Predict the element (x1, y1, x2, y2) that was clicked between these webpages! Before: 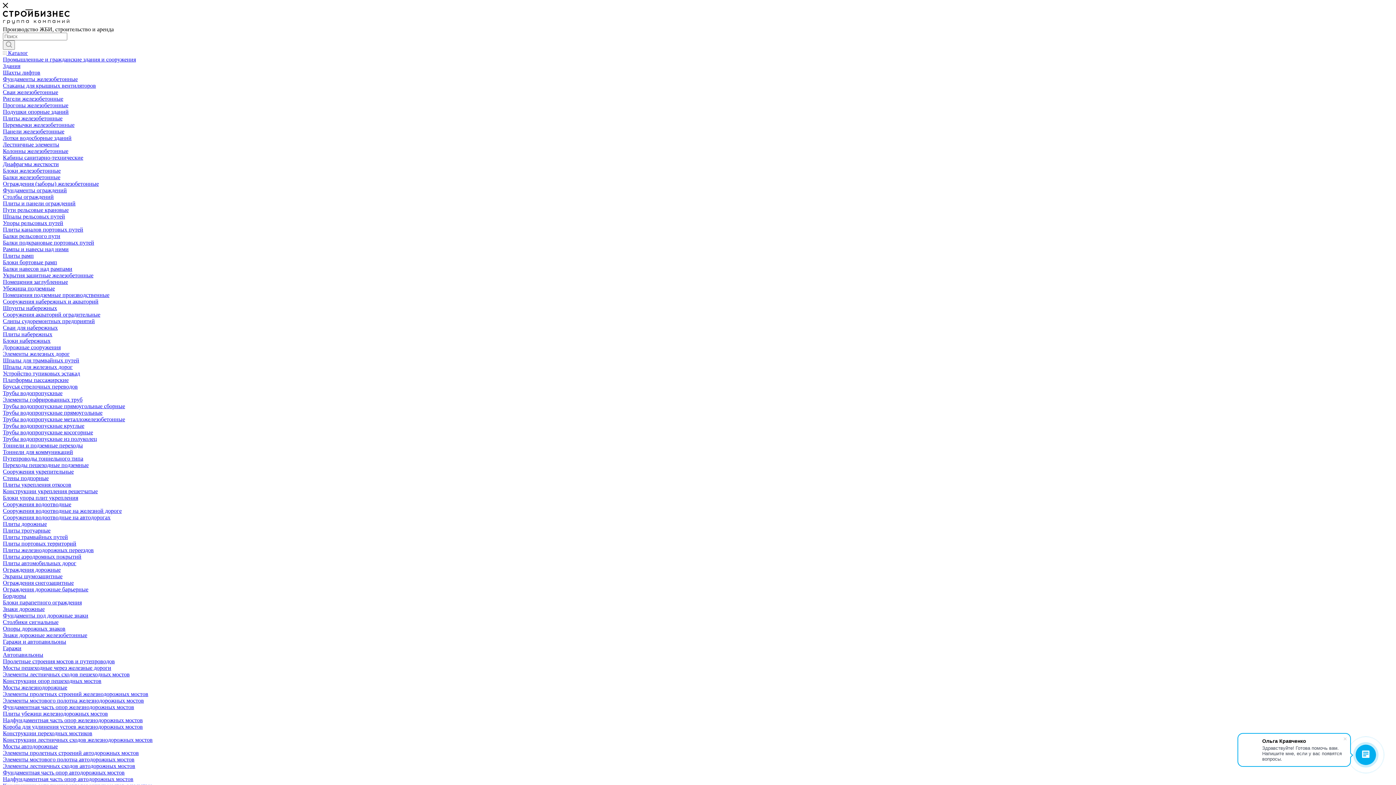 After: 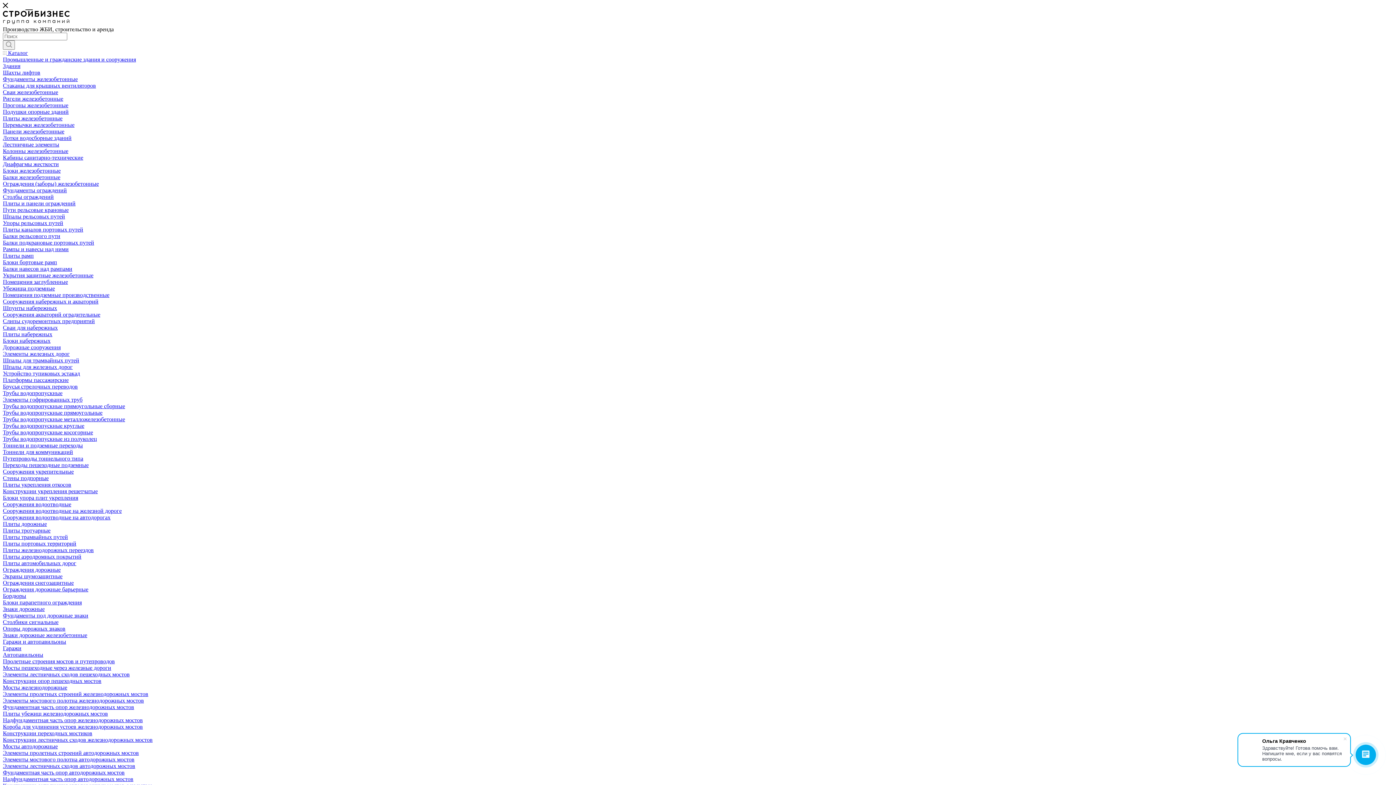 Action: bbox: (2, 403, 125, 409) label: Трубы водопропускные прямоугольные сборные